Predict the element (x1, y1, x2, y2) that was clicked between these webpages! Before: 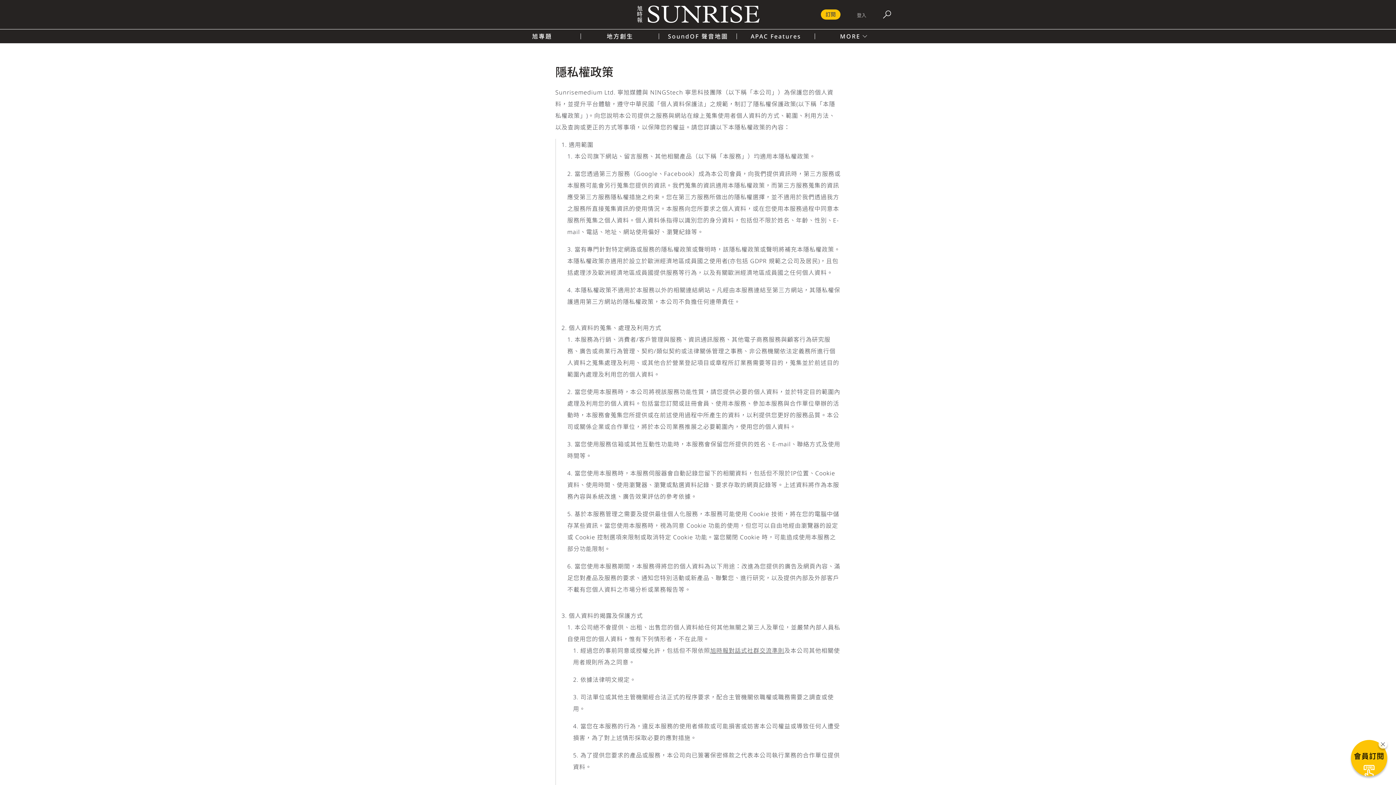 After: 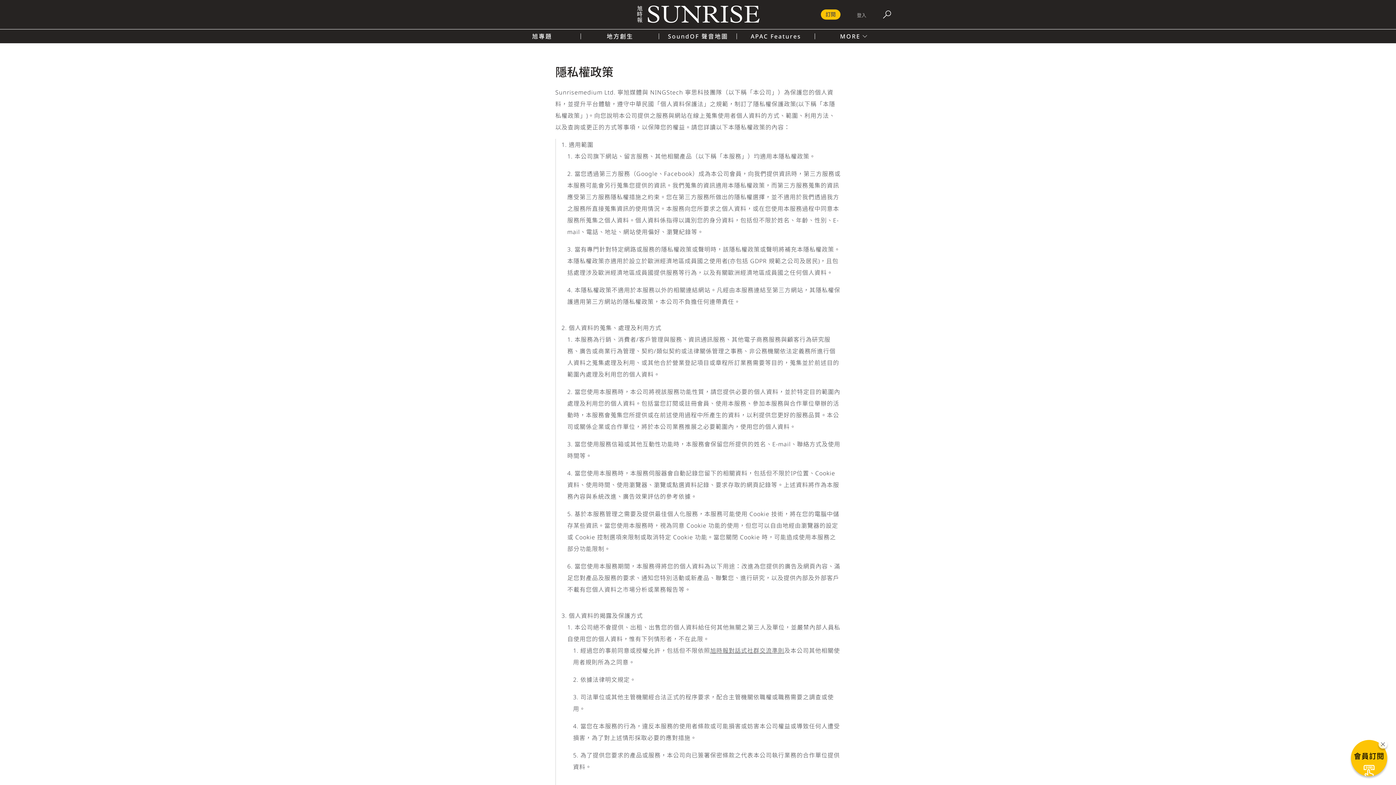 Action: label: 地方創生 bbox: (581, 29, 659, 43)